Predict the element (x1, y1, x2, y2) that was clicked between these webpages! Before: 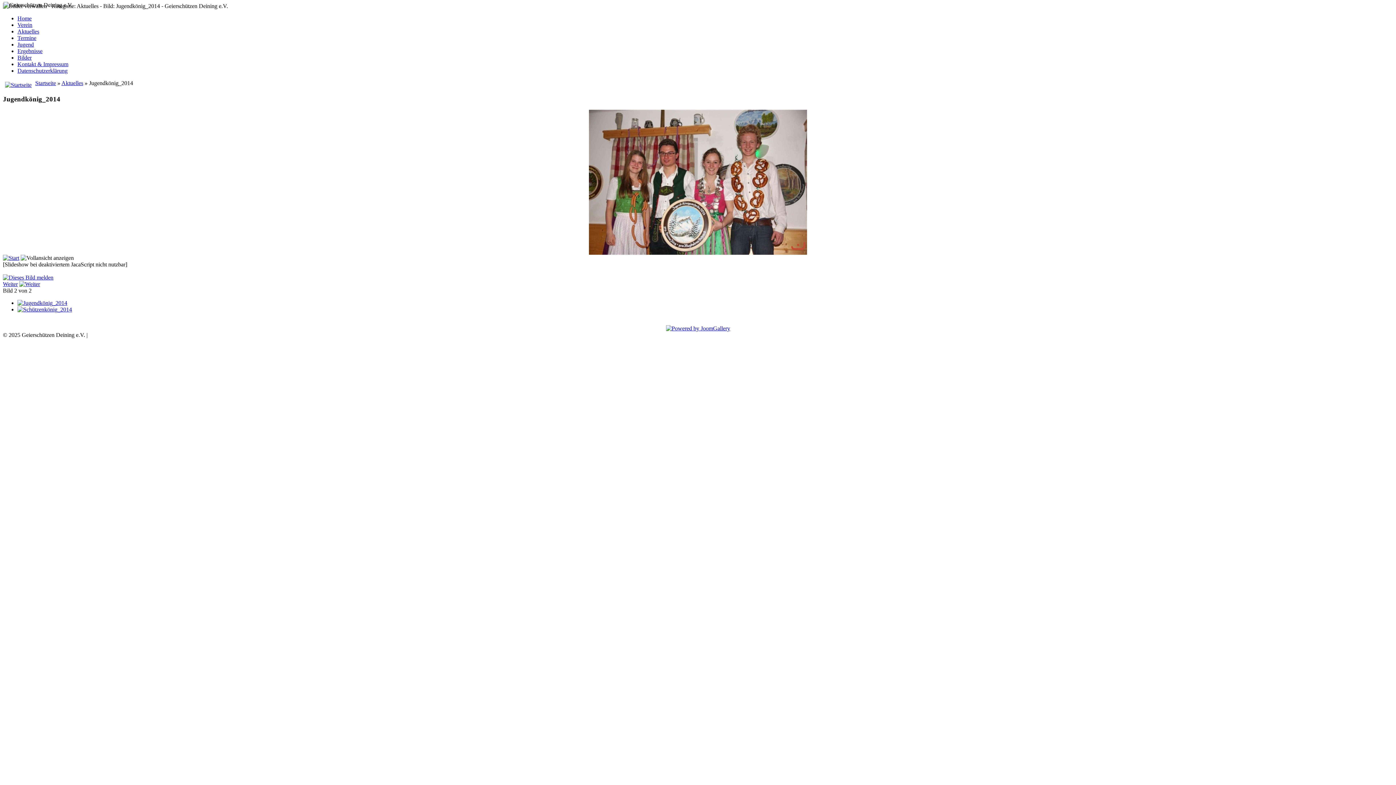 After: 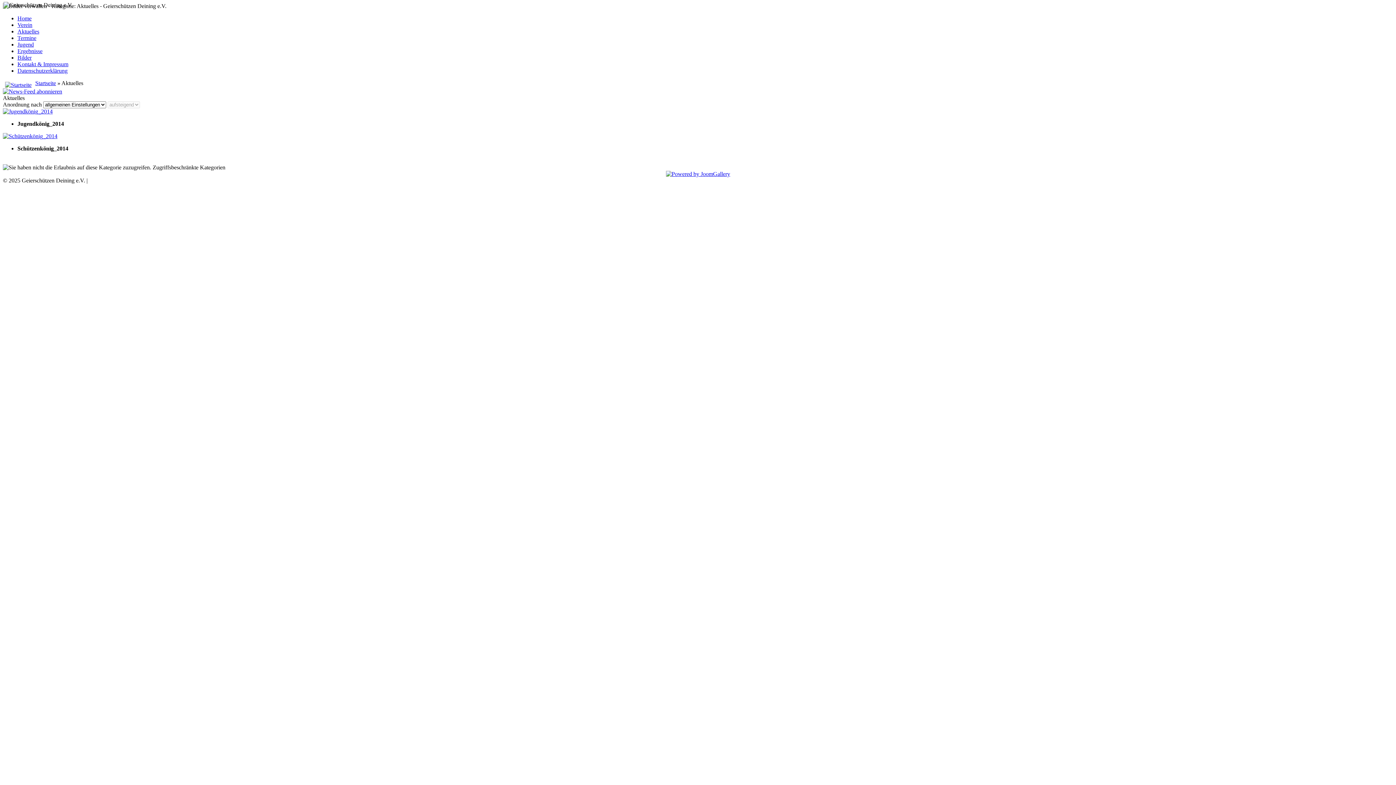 Action: bbox: (61, 80, 83, 86) label: Aktuelles